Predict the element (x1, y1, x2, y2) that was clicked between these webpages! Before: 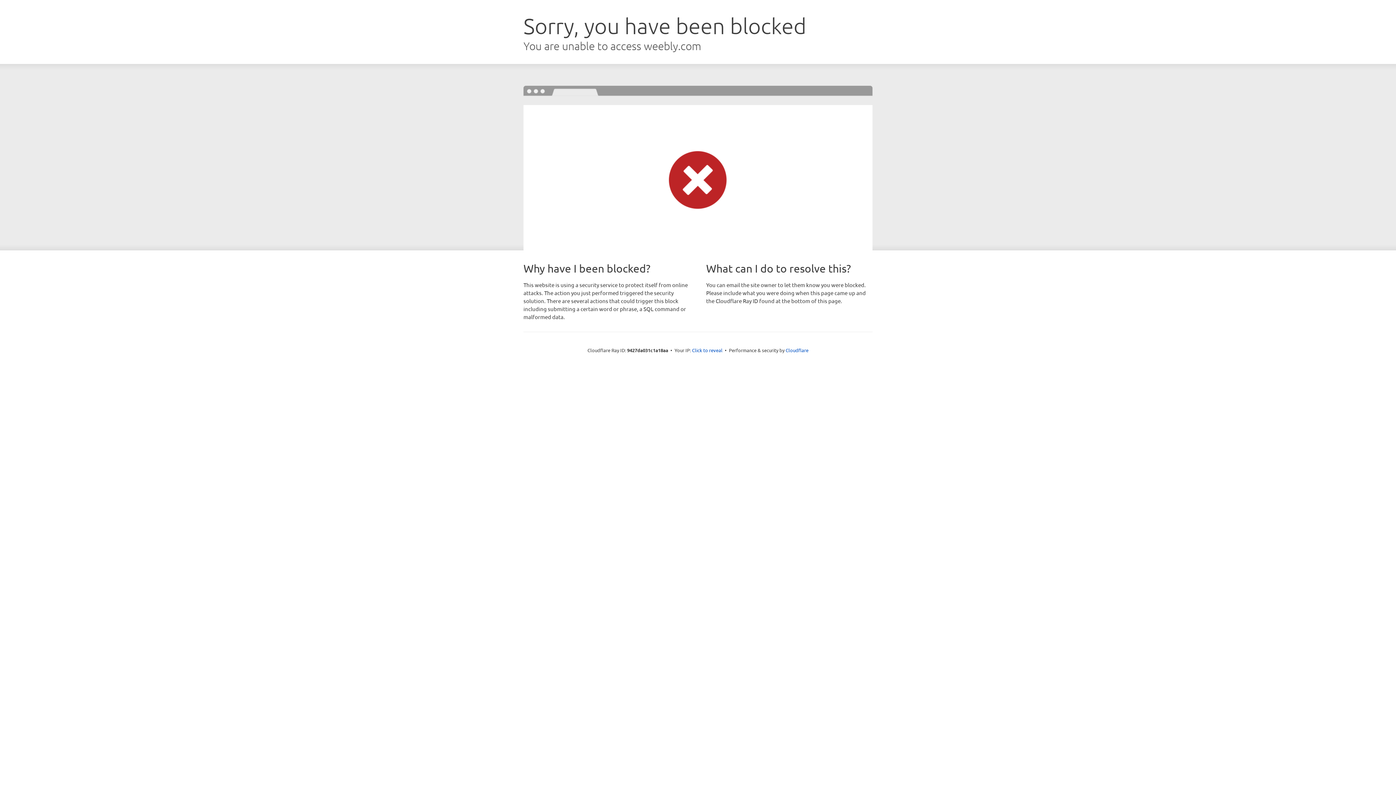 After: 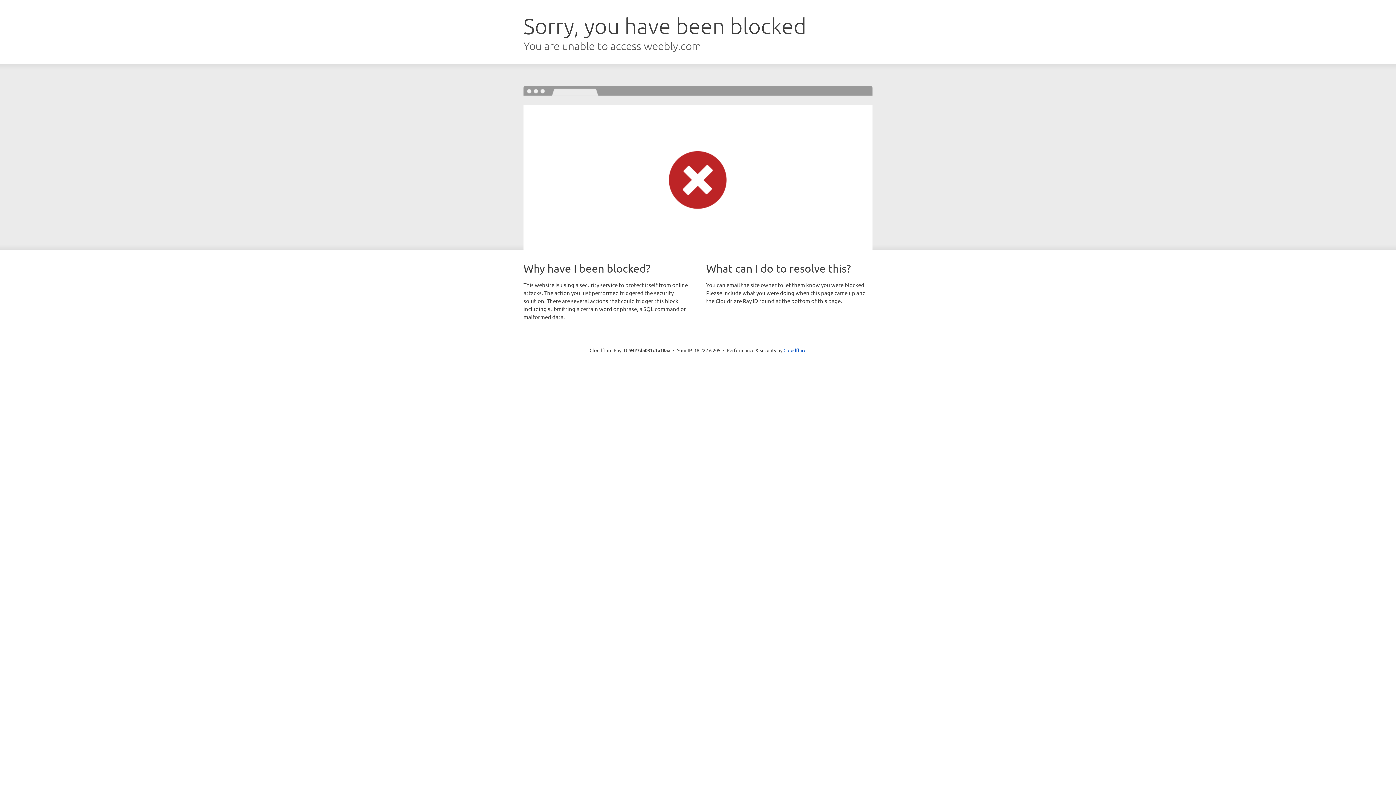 Action: bbox: (692, 346, 722, 353) label: Click to reveal